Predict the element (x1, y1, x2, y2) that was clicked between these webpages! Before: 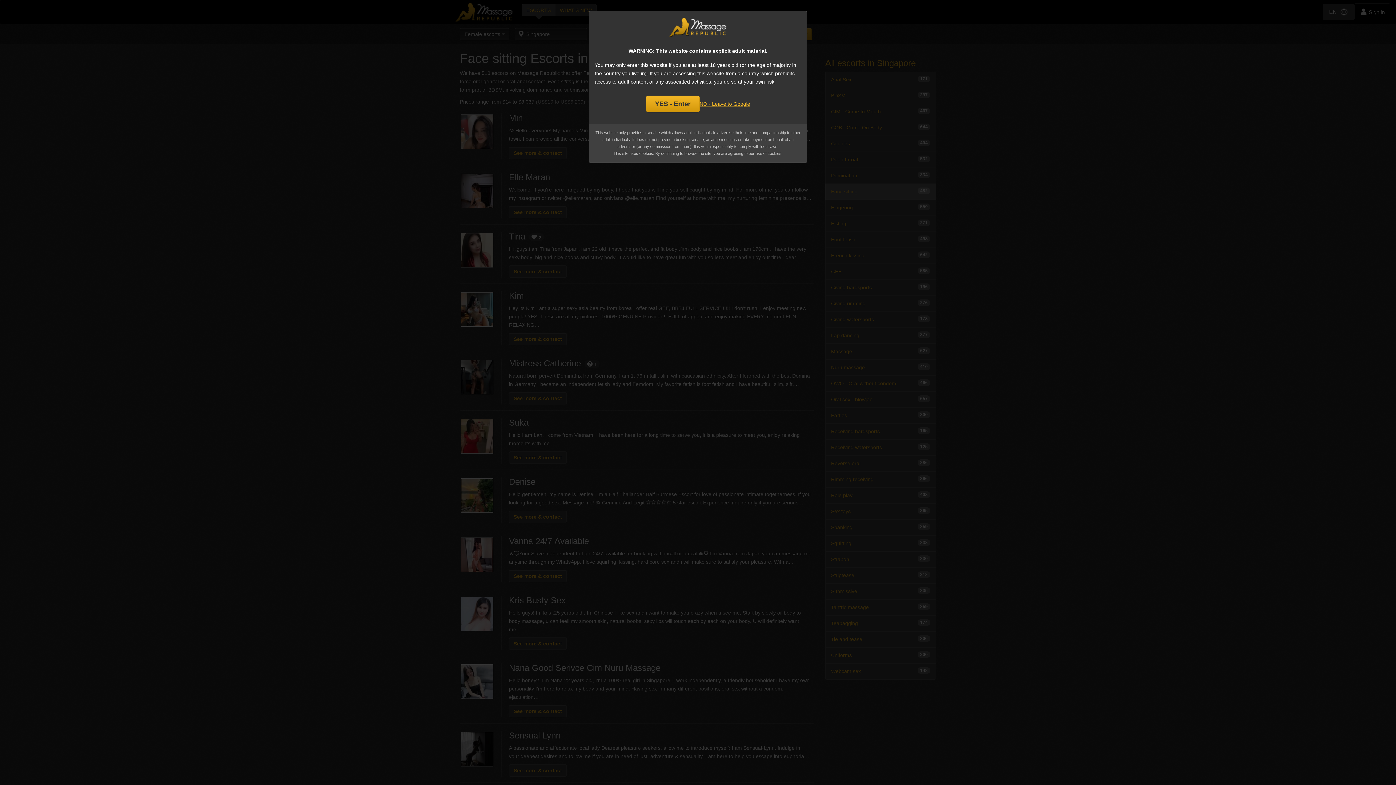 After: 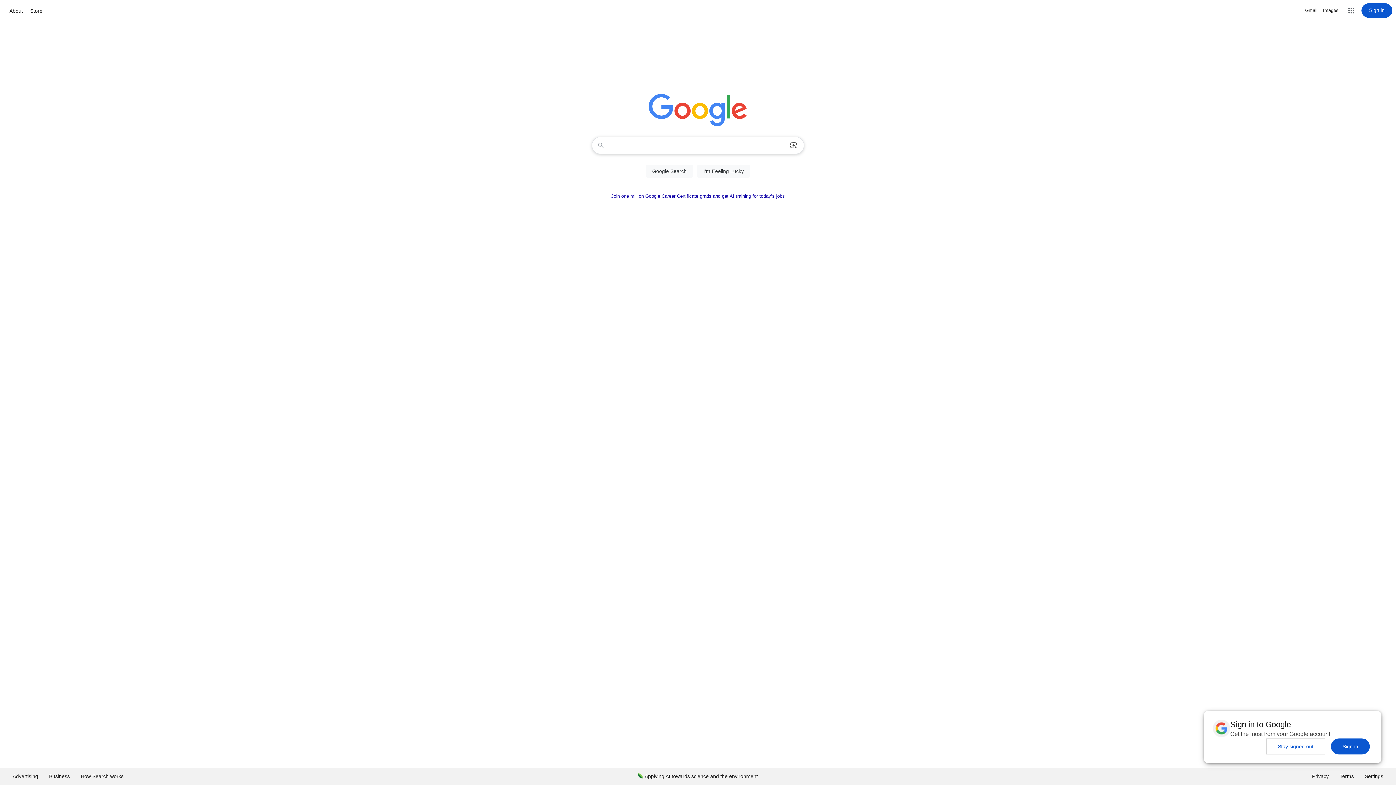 Action: label: NO - Leave to Google bbox: (699, 99, 750, 108)